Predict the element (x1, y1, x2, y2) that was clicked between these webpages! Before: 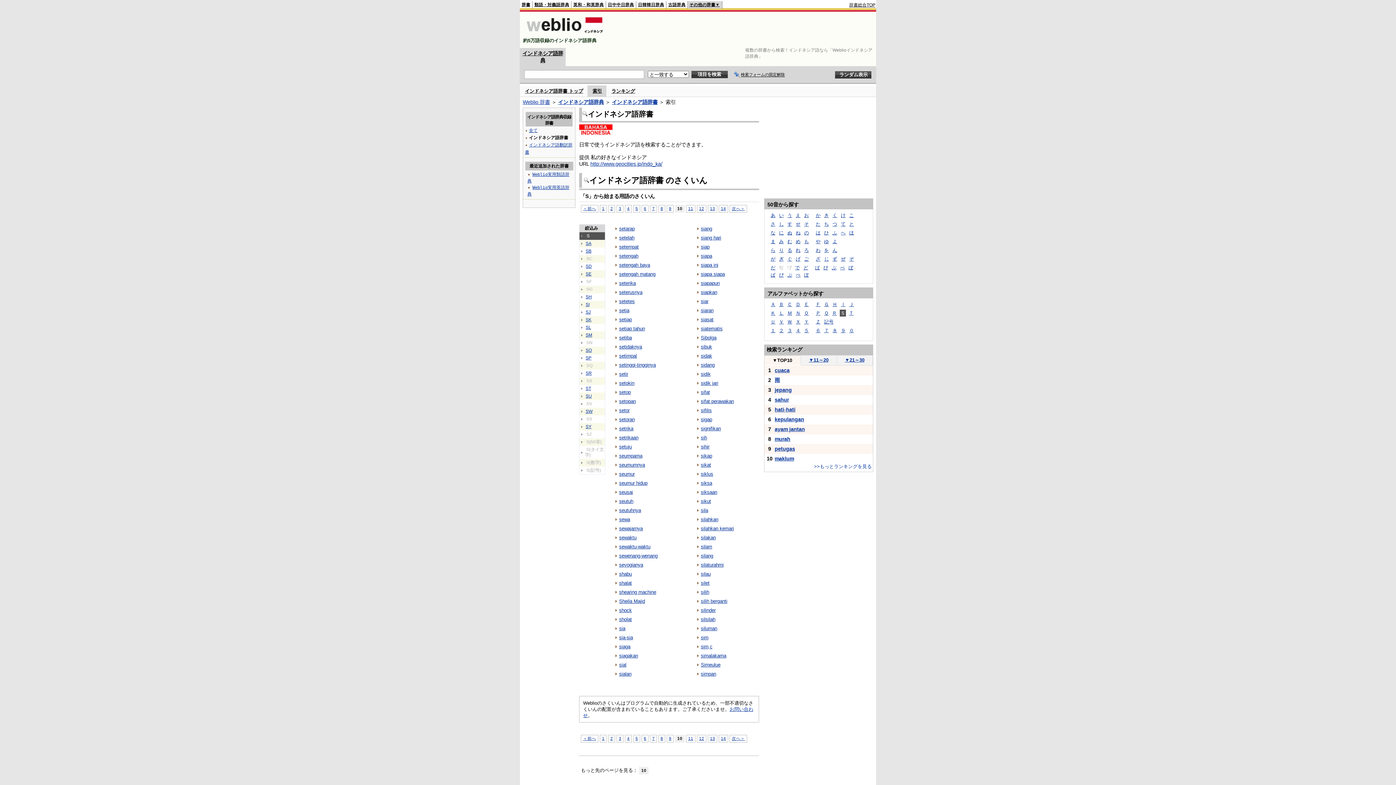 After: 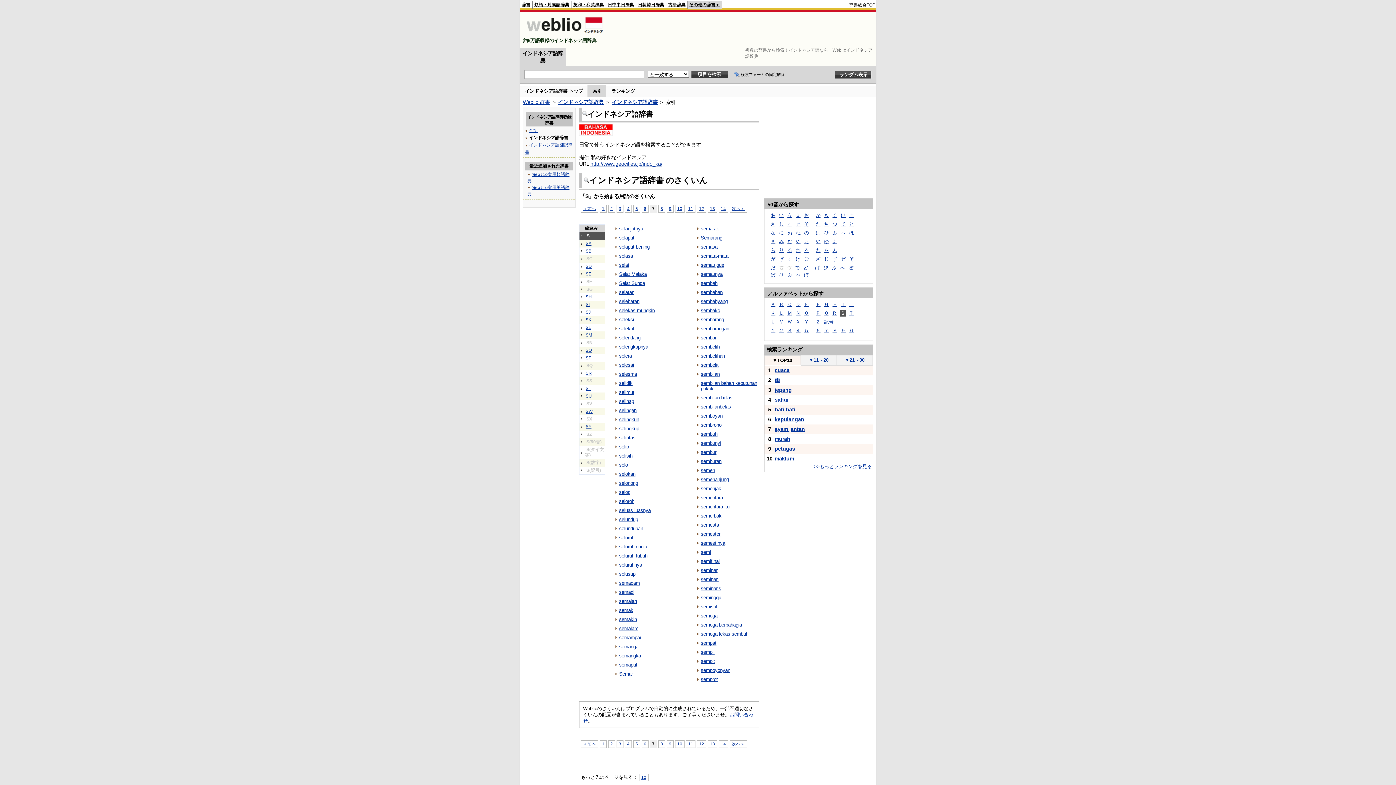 Action: bbox: (650, 205, 657, 212) label: 7